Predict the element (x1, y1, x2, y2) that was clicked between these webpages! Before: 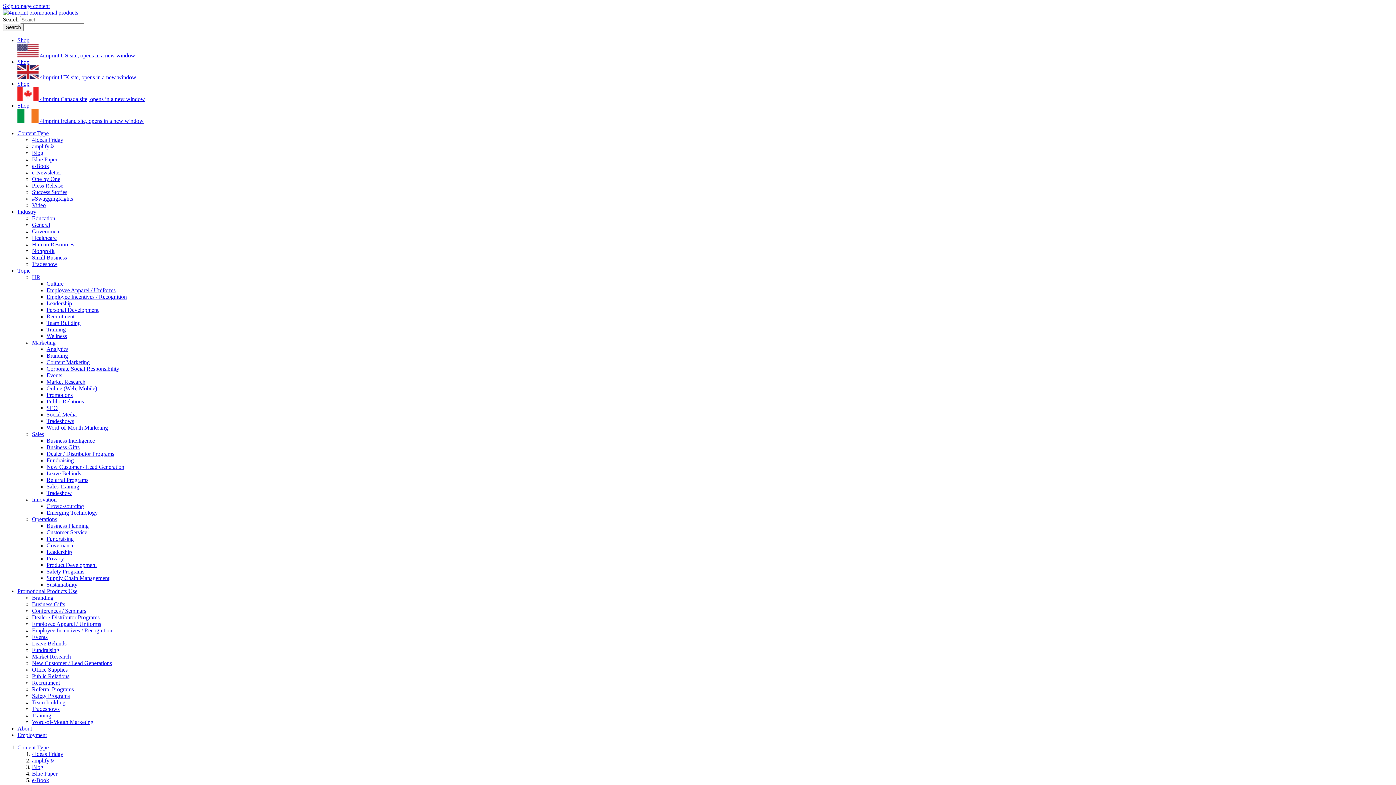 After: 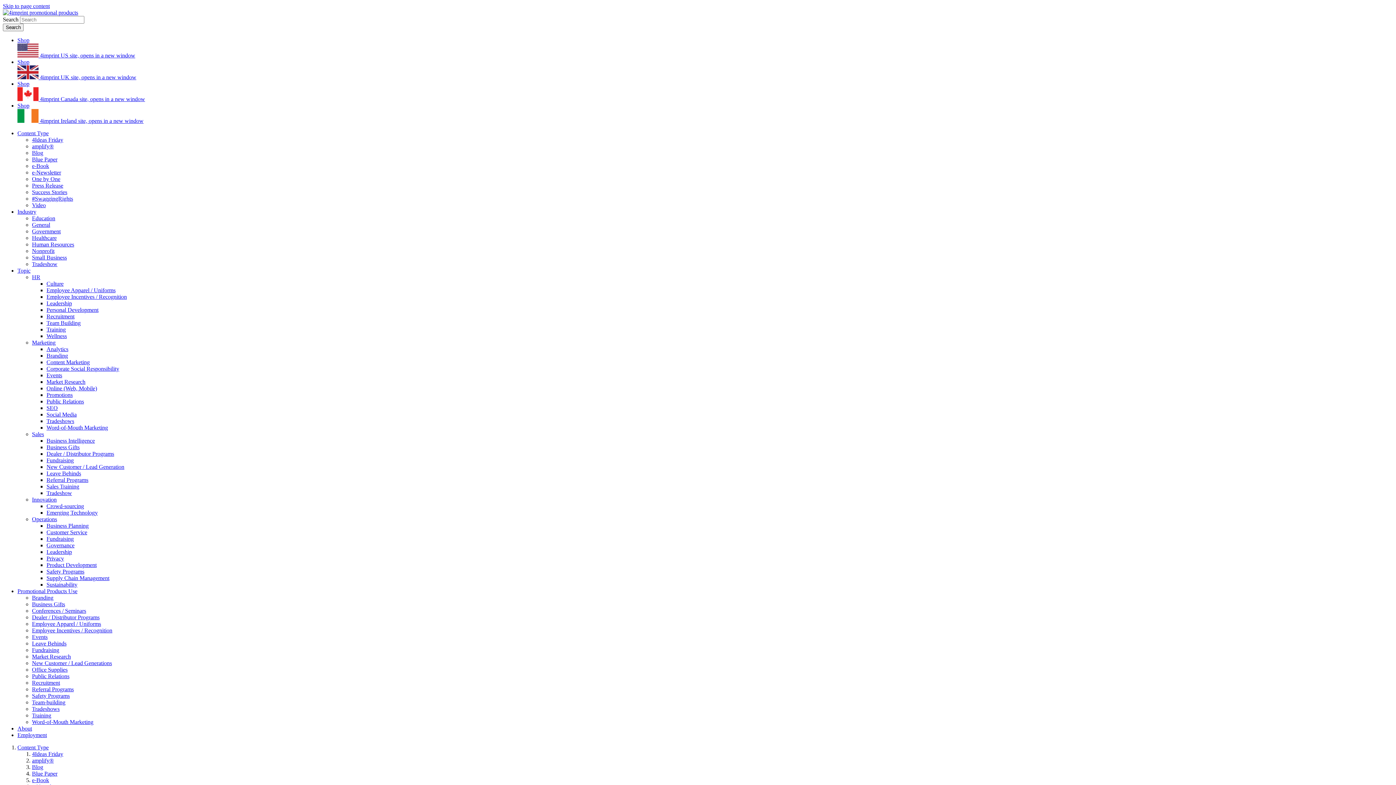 Action: label: Fundraising bbox: (46, 457, 73, 463)